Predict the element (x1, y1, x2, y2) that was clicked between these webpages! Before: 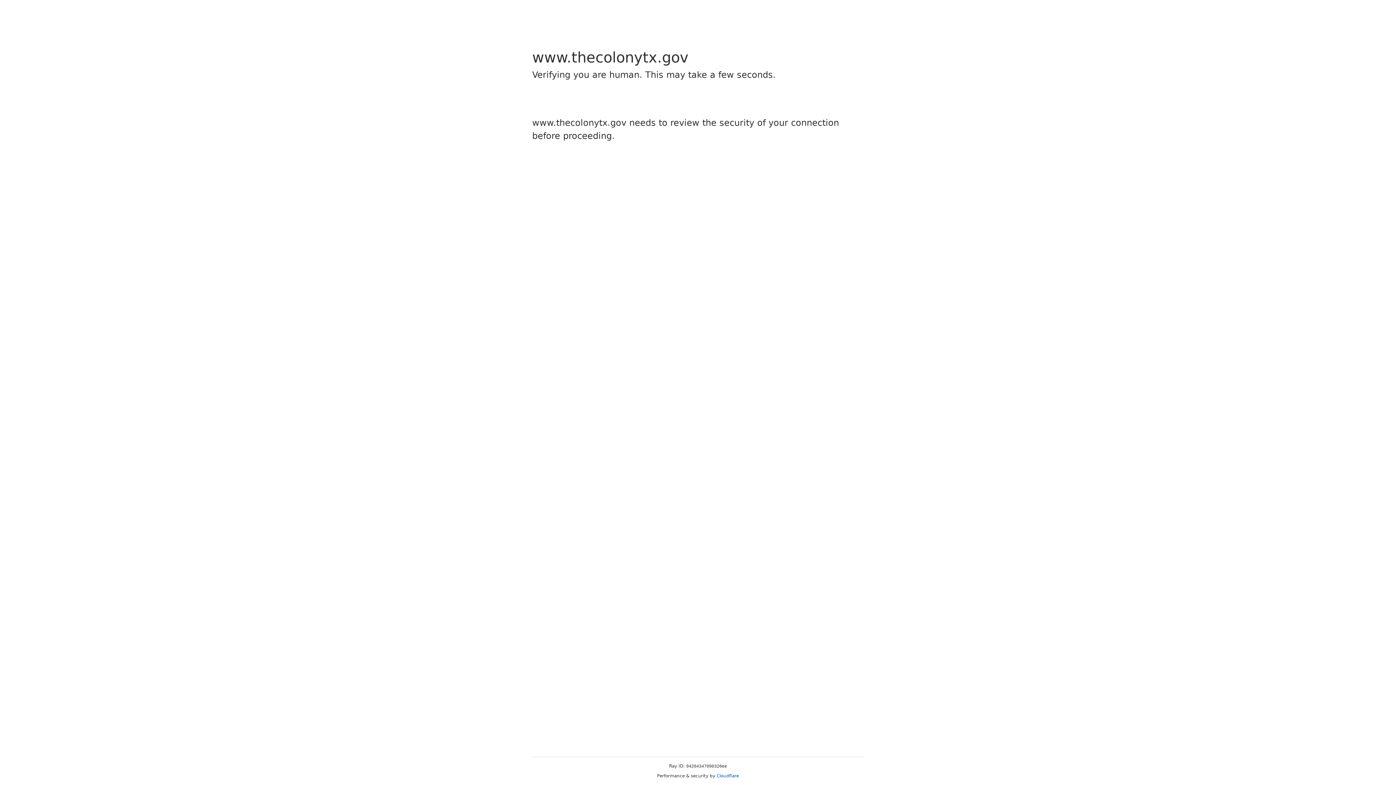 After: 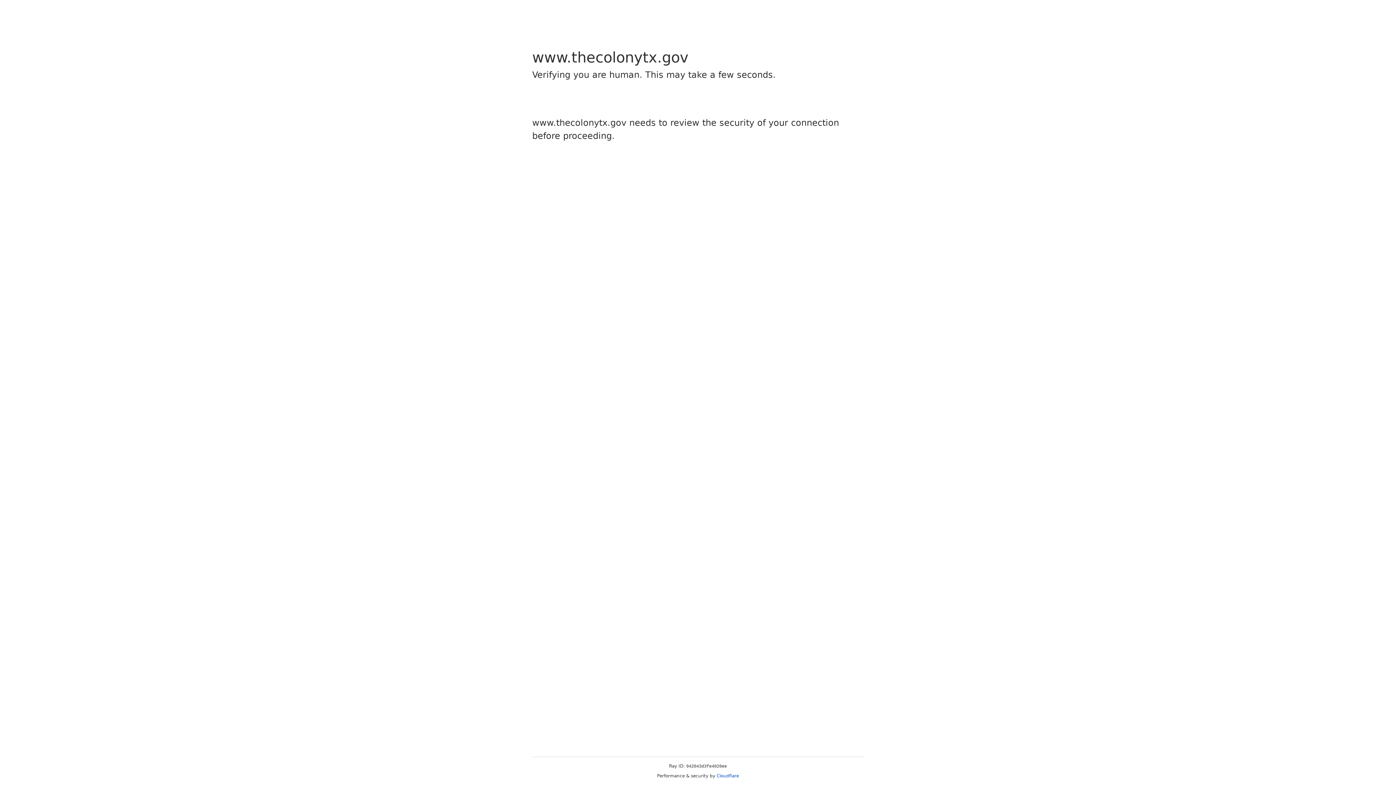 Action: label: Cloudflare bbox: (716, 773, 739, 778)